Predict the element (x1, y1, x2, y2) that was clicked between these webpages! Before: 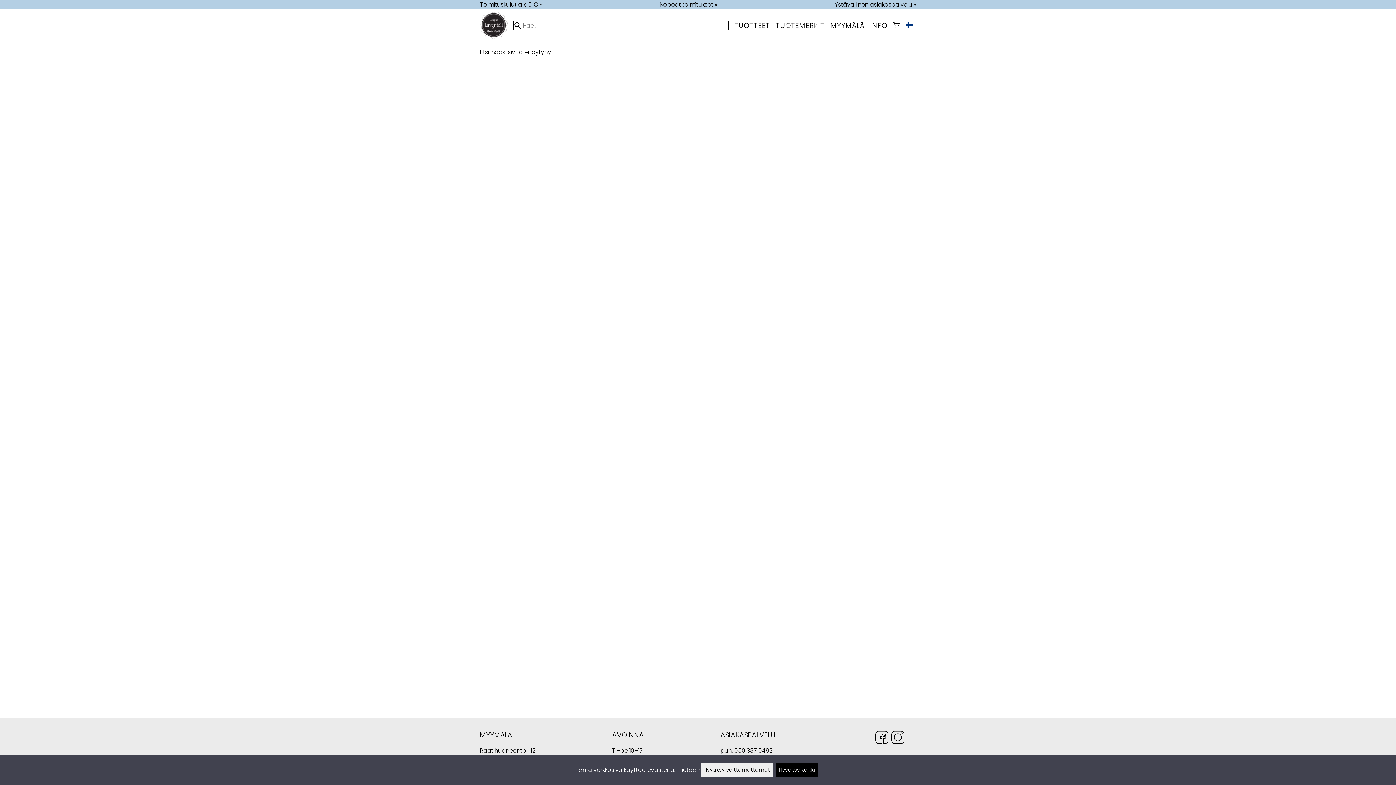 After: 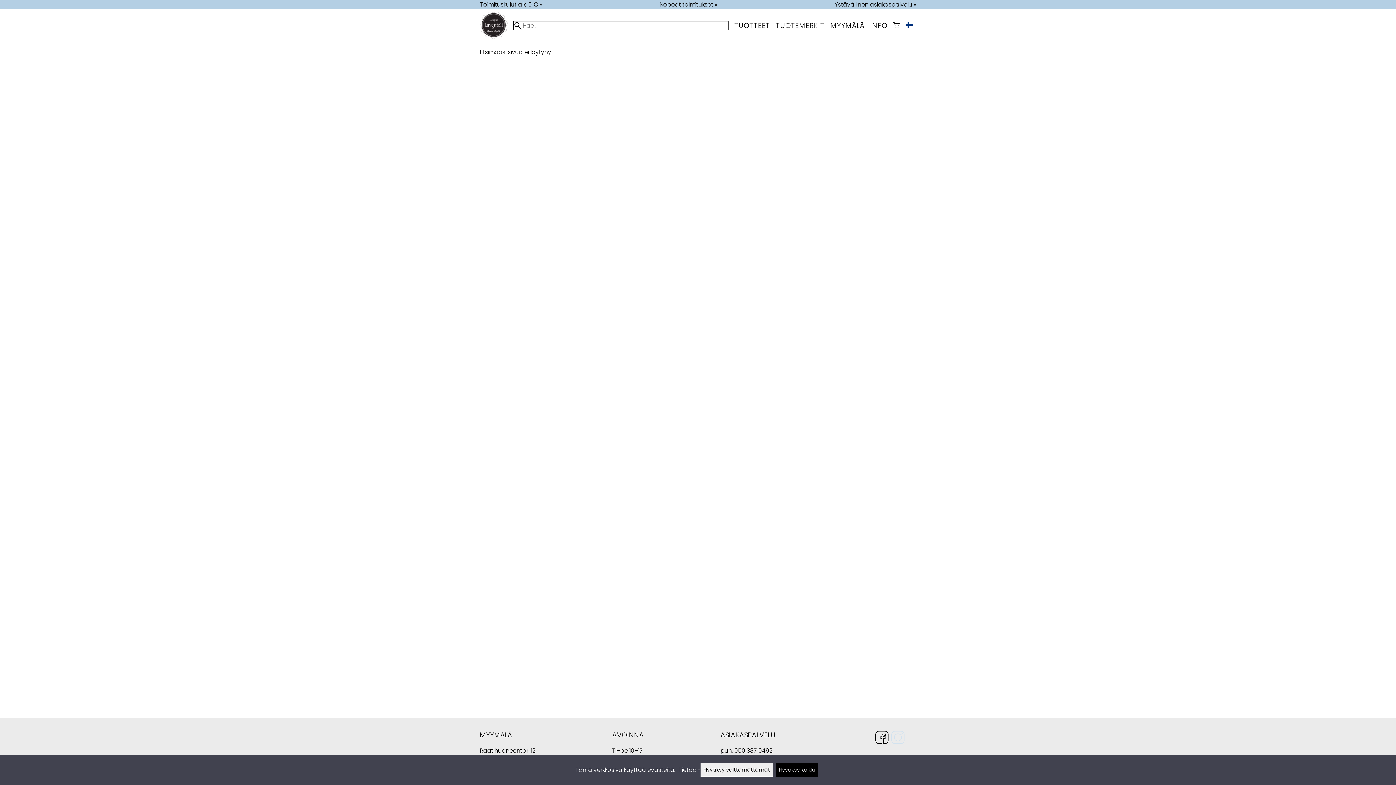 Action: bbox: (891, 731, 904, 747) label: Instagram